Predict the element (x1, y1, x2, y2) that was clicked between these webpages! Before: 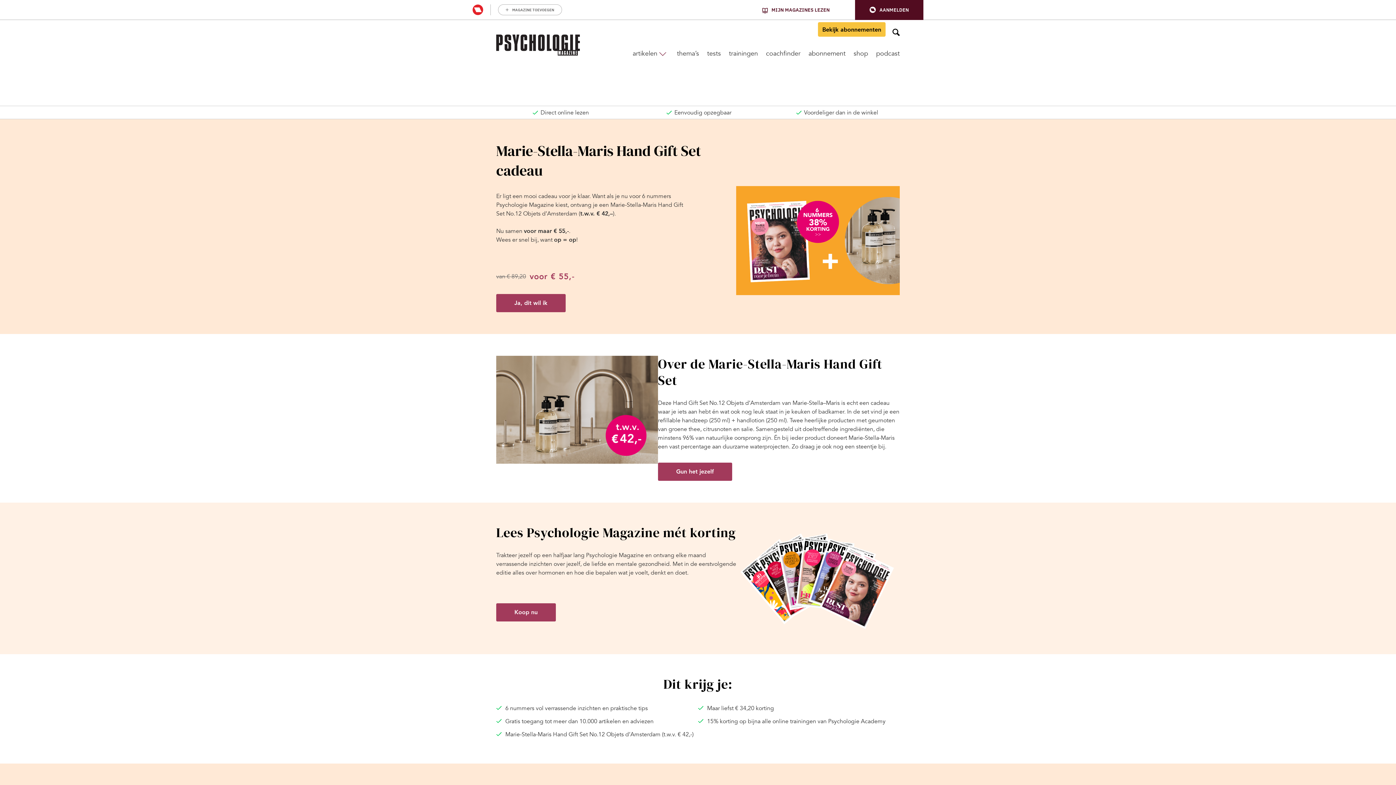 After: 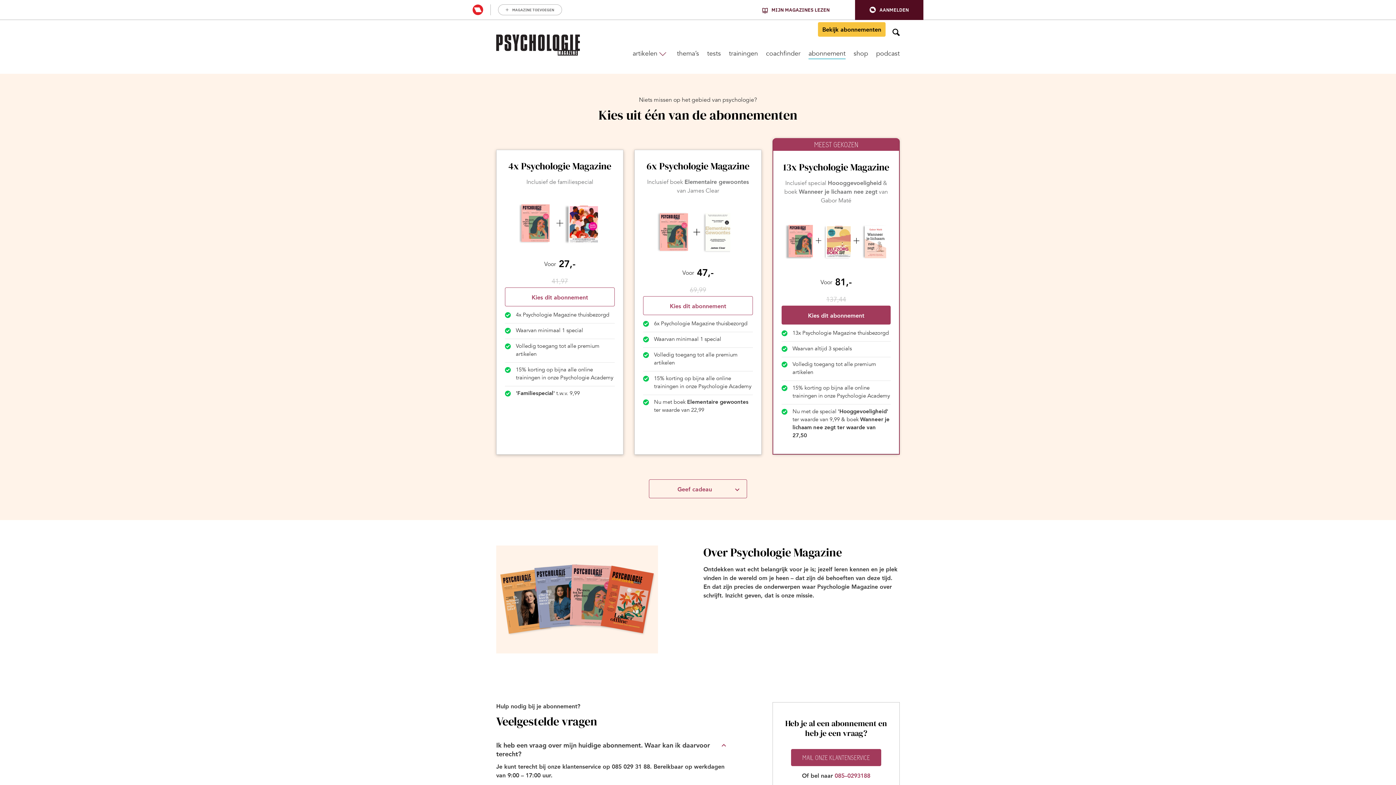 Action: bbox: (496, 603, 556, 621) label: Koop nu